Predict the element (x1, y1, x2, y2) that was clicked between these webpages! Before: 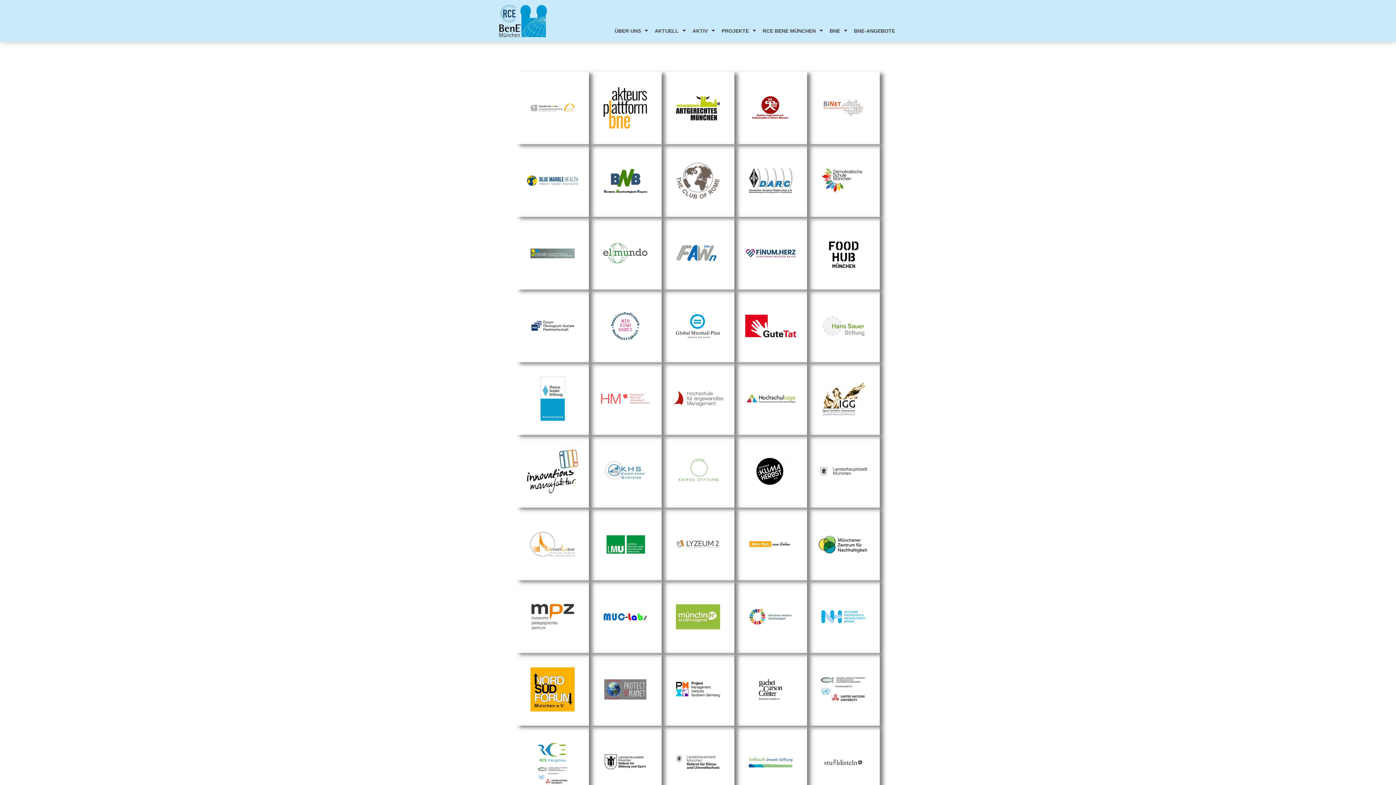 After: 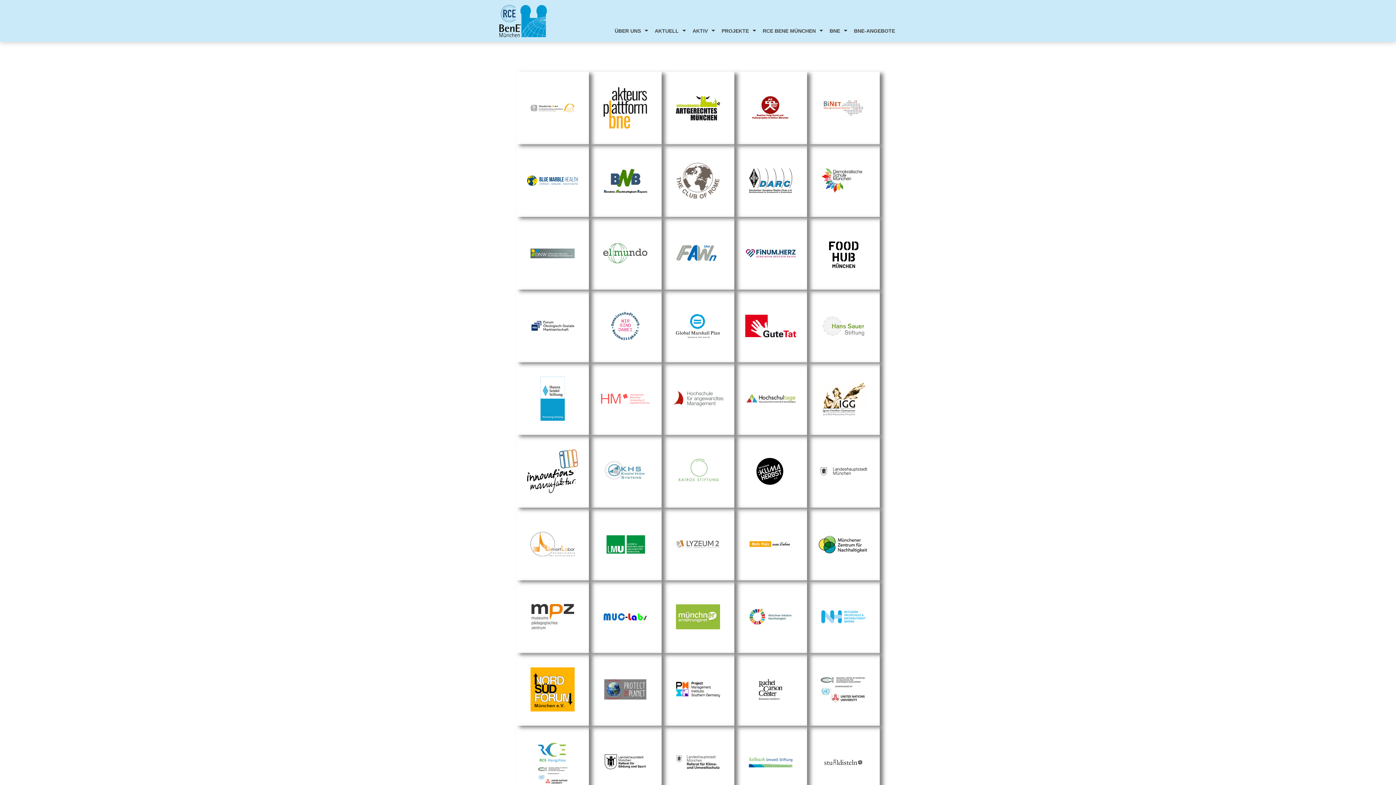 Action: bbox: (745, 155, 796, 206)